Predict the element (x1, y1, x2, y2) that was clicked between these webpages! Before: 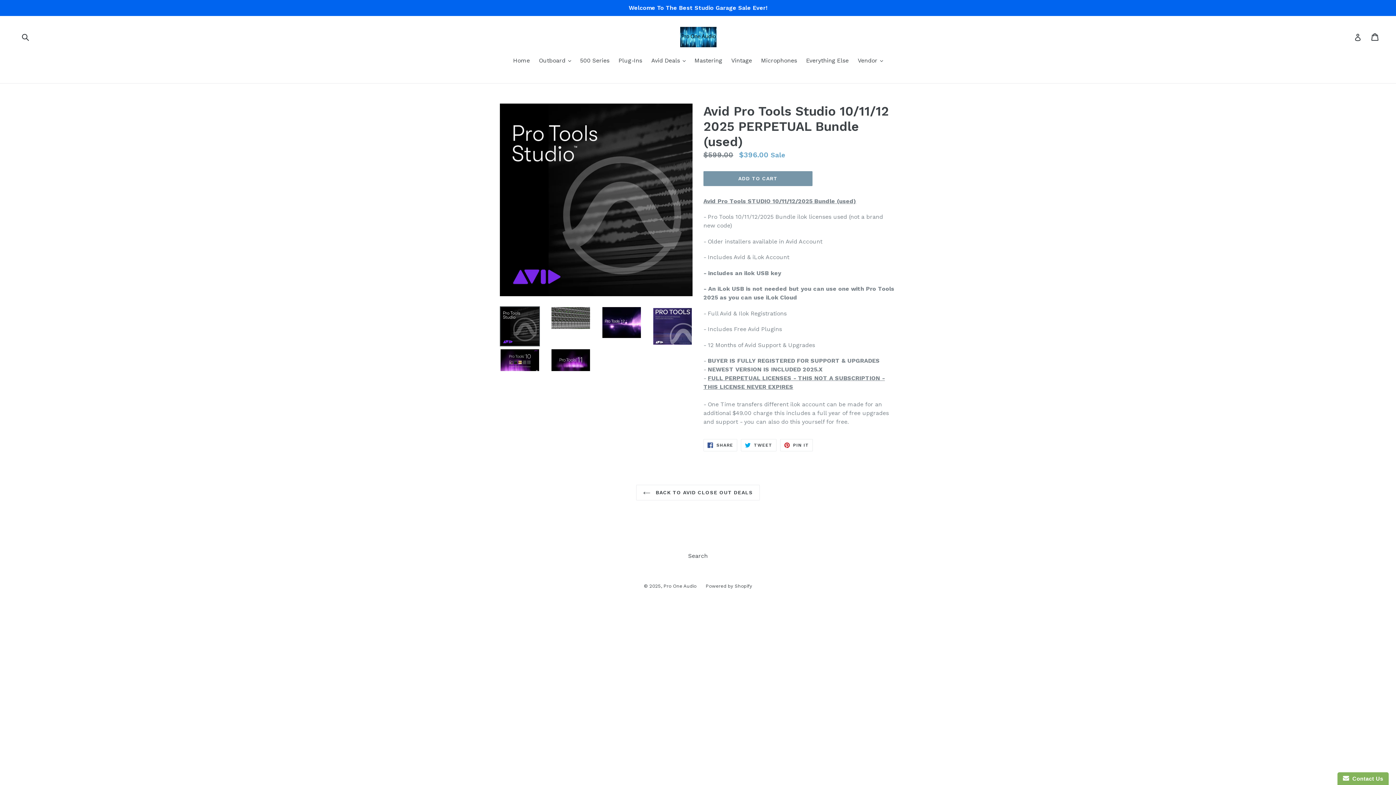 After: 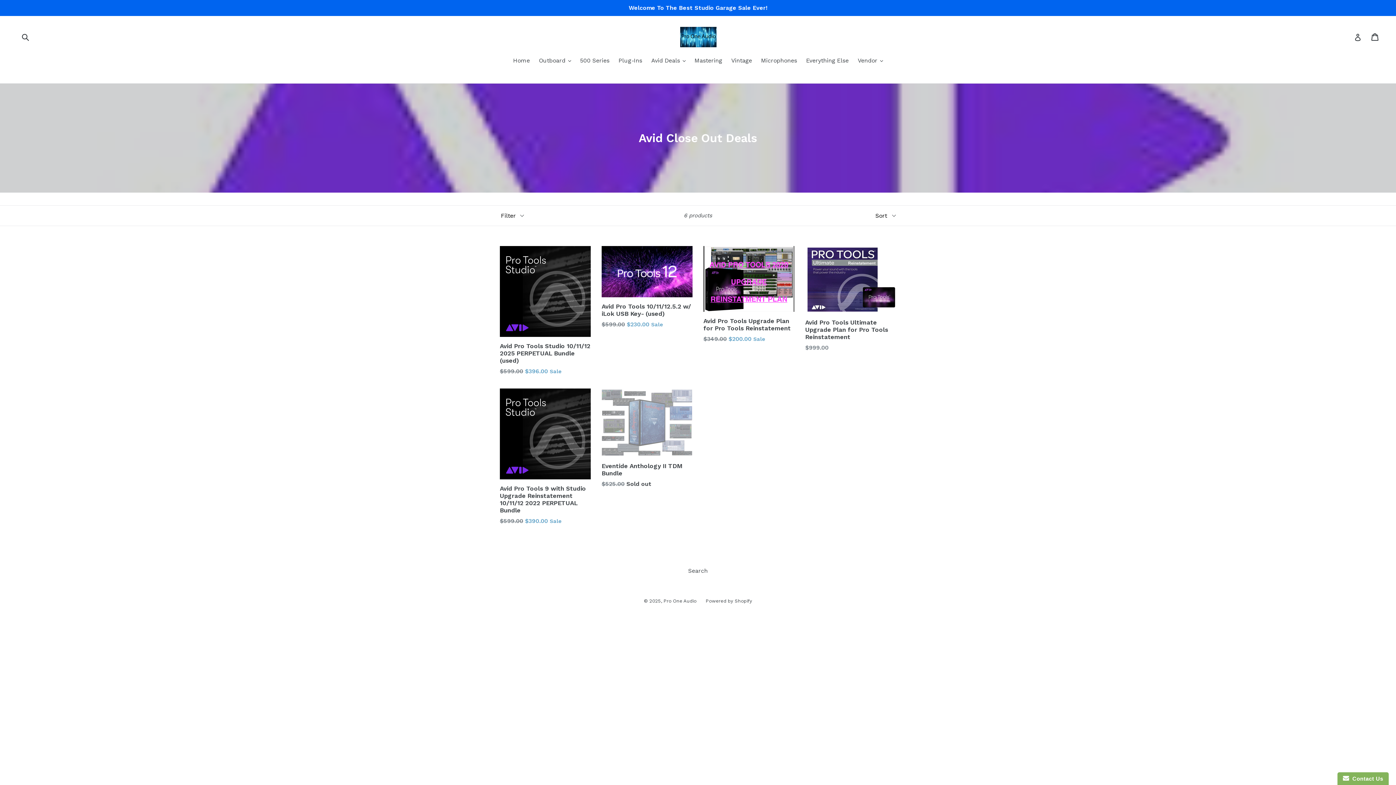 Action: label:  BACK TO AVID CLOSE OUT DEALS bbox: (636, 485, 760, 500)